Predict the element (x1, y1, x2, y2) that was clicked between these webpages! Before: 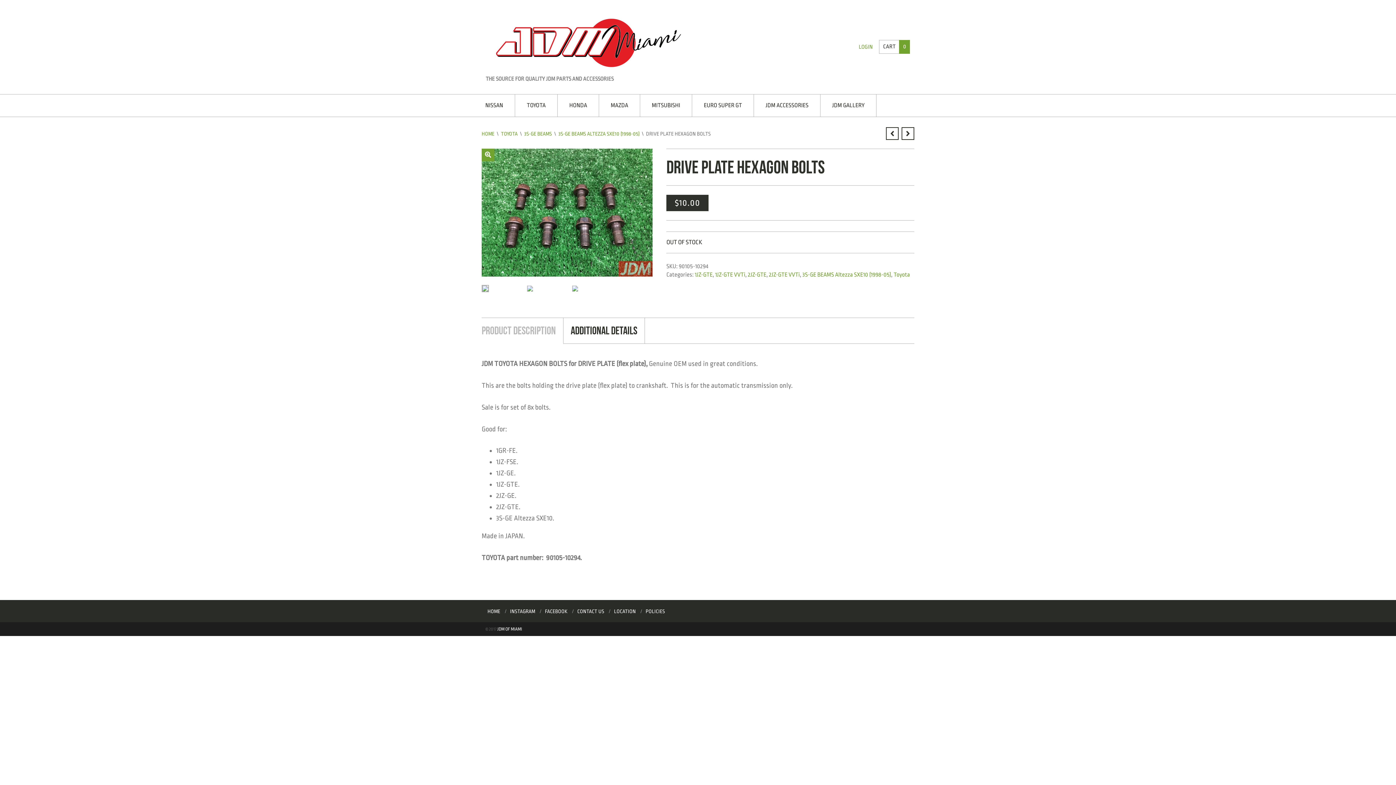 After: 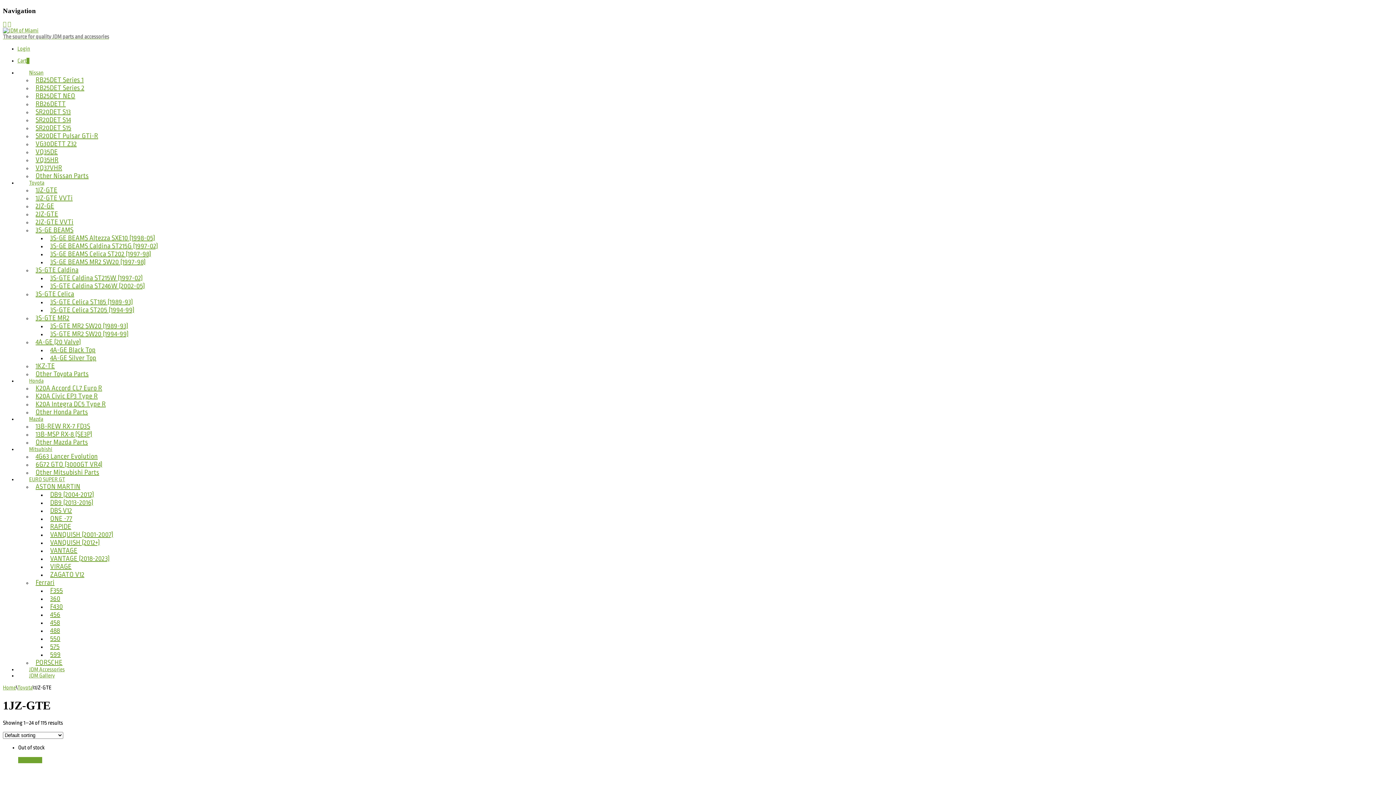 Action: bbox: (694, 271, 712, 278) label: 1JZ-GTE